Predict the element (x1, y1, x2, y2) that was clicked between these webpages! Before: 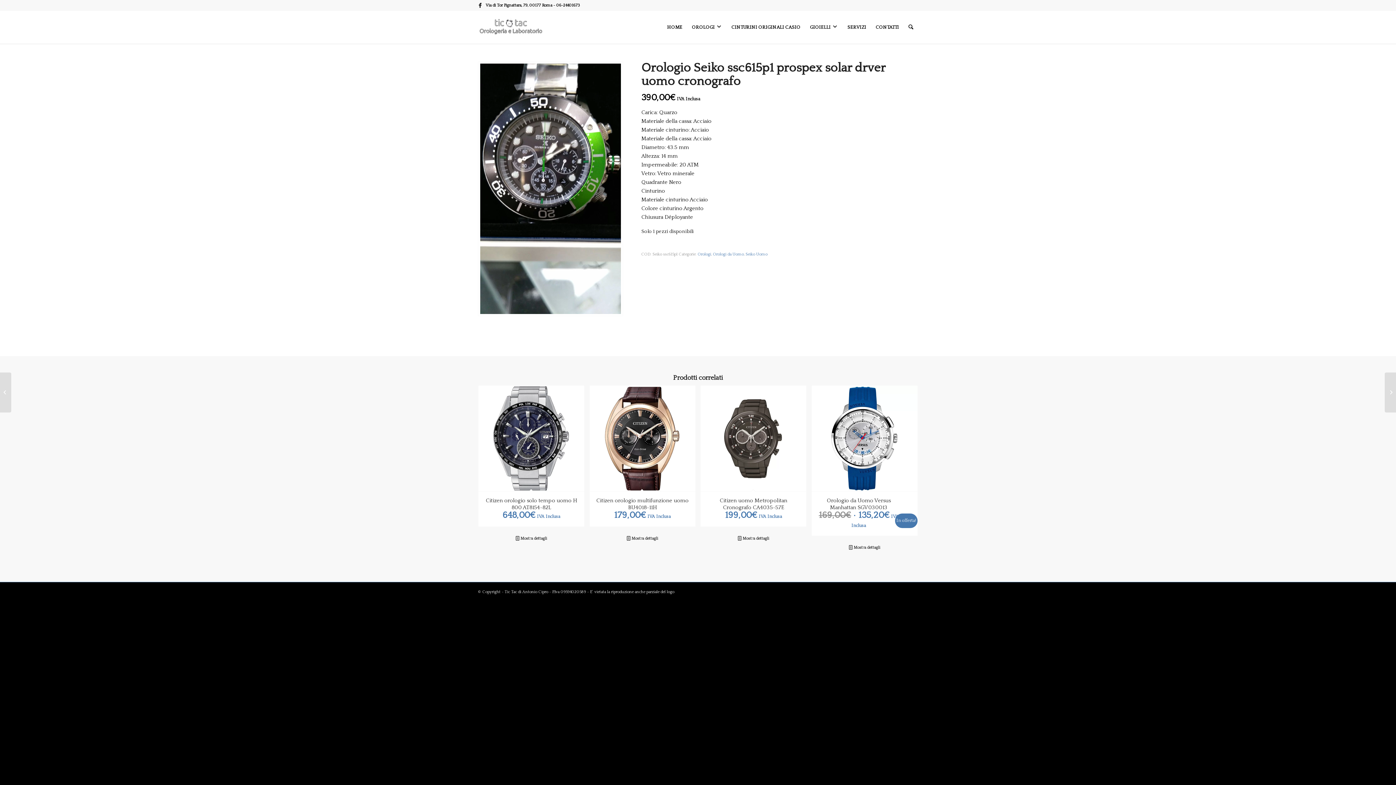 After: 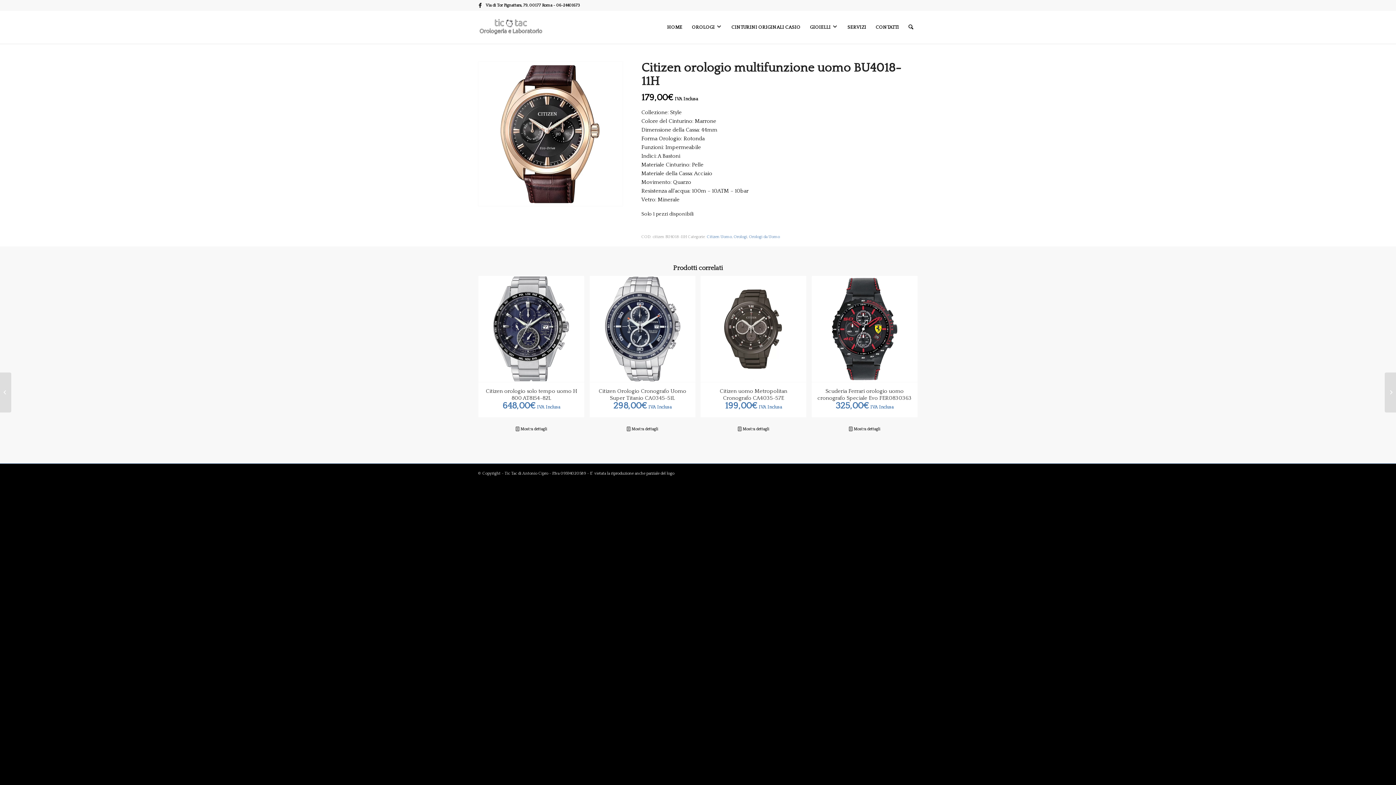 Action: label: Citizen orologio multifunzione uomo BU4018-11H
179,00€ IVA Inclusa bbox: (589, 385, 695, 526)